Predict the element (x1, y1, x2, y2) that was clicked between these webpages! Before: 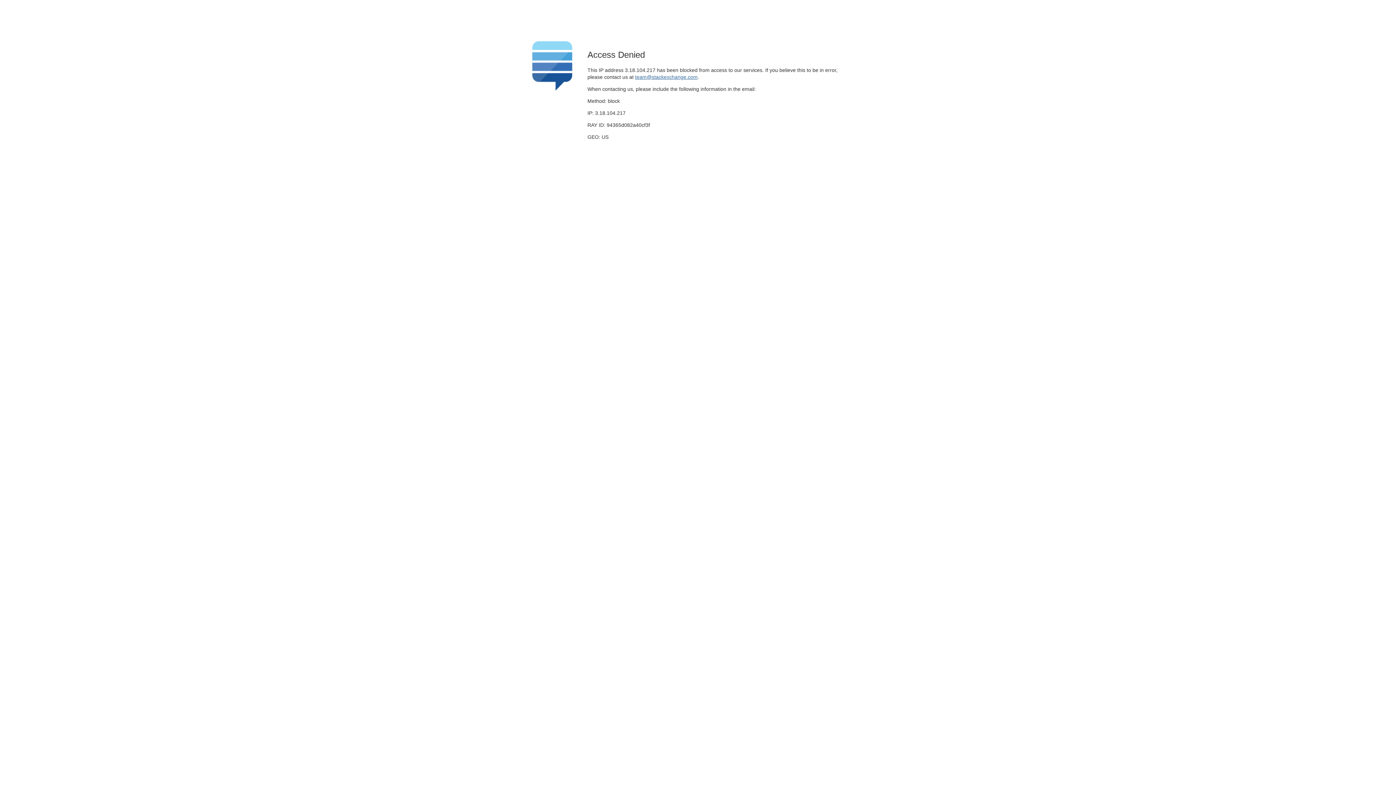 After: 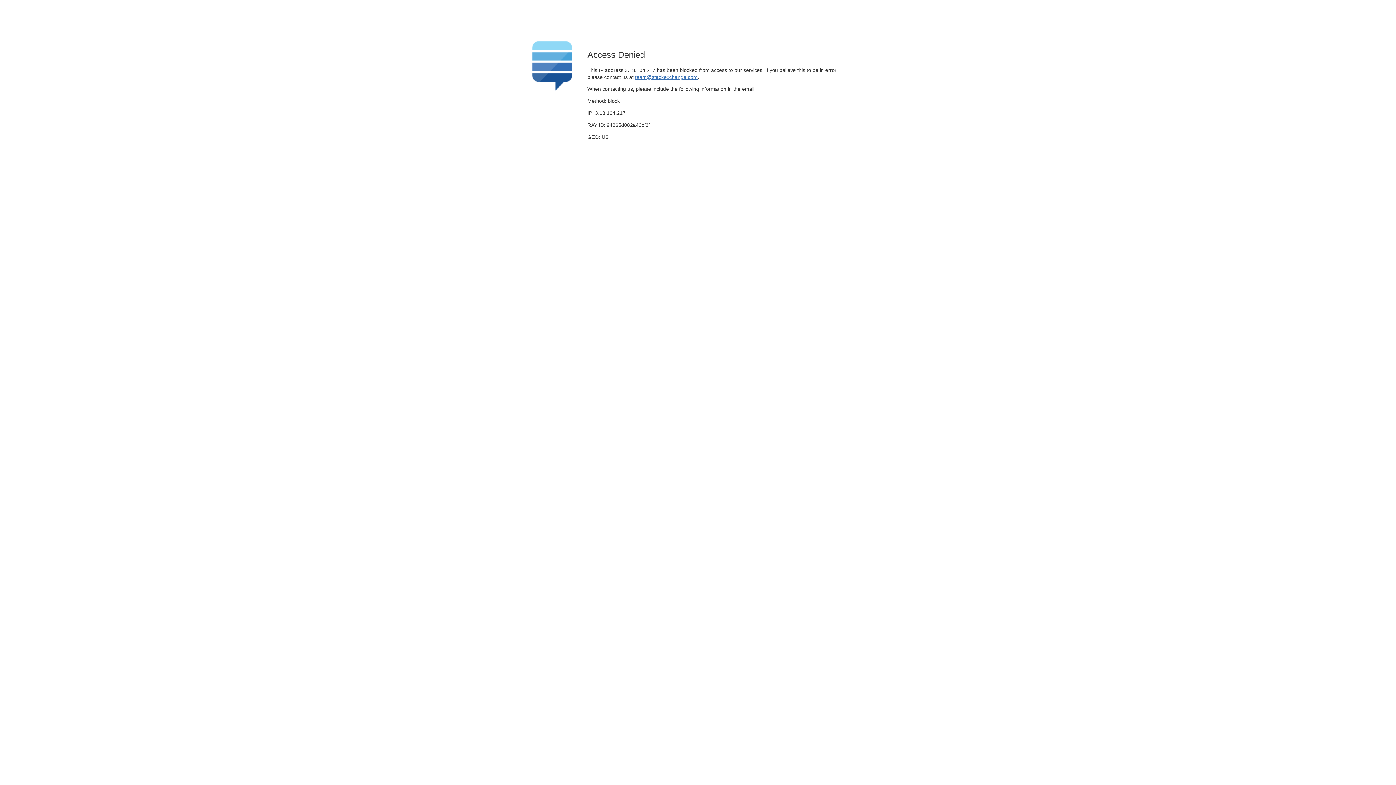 Action: bbox: (635, 74, 697, 79) label: team@stackexchange.com